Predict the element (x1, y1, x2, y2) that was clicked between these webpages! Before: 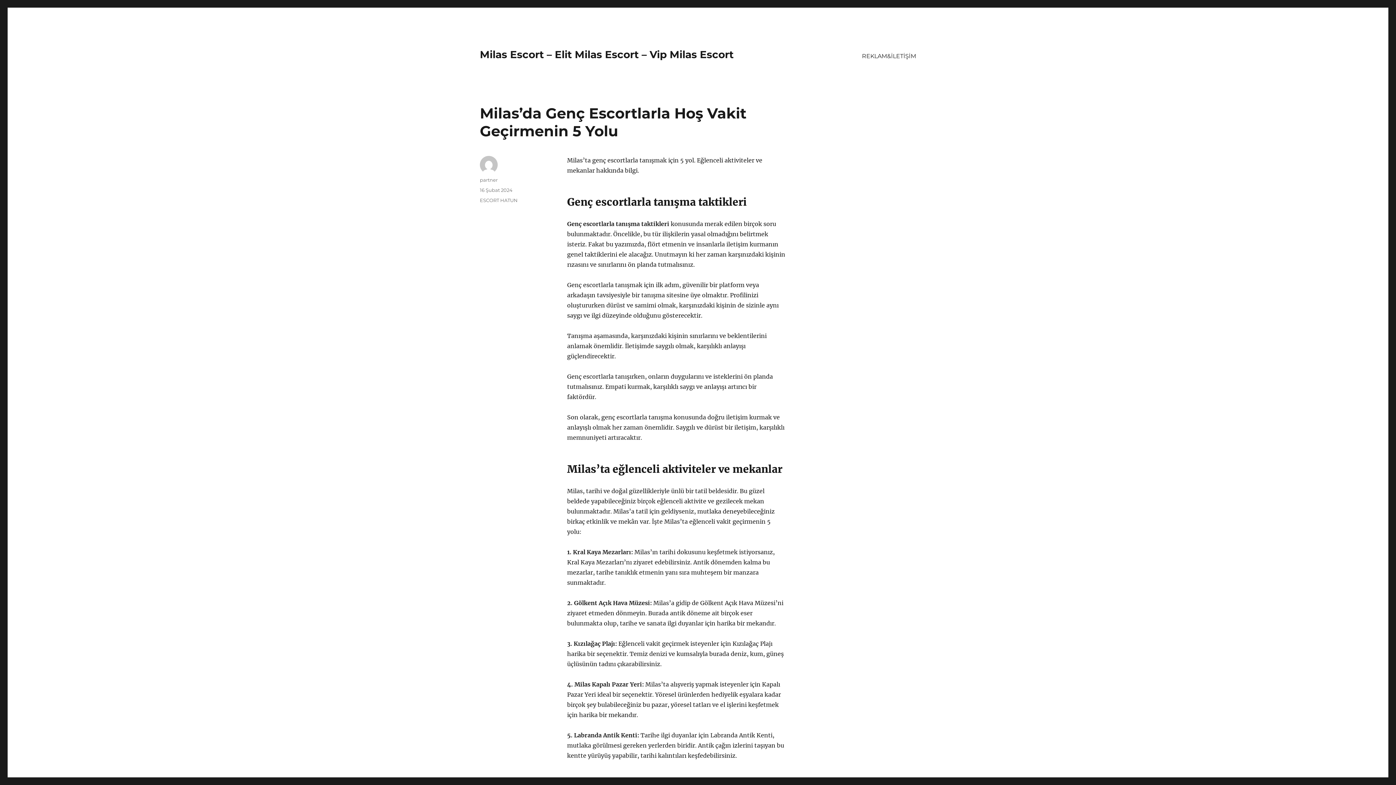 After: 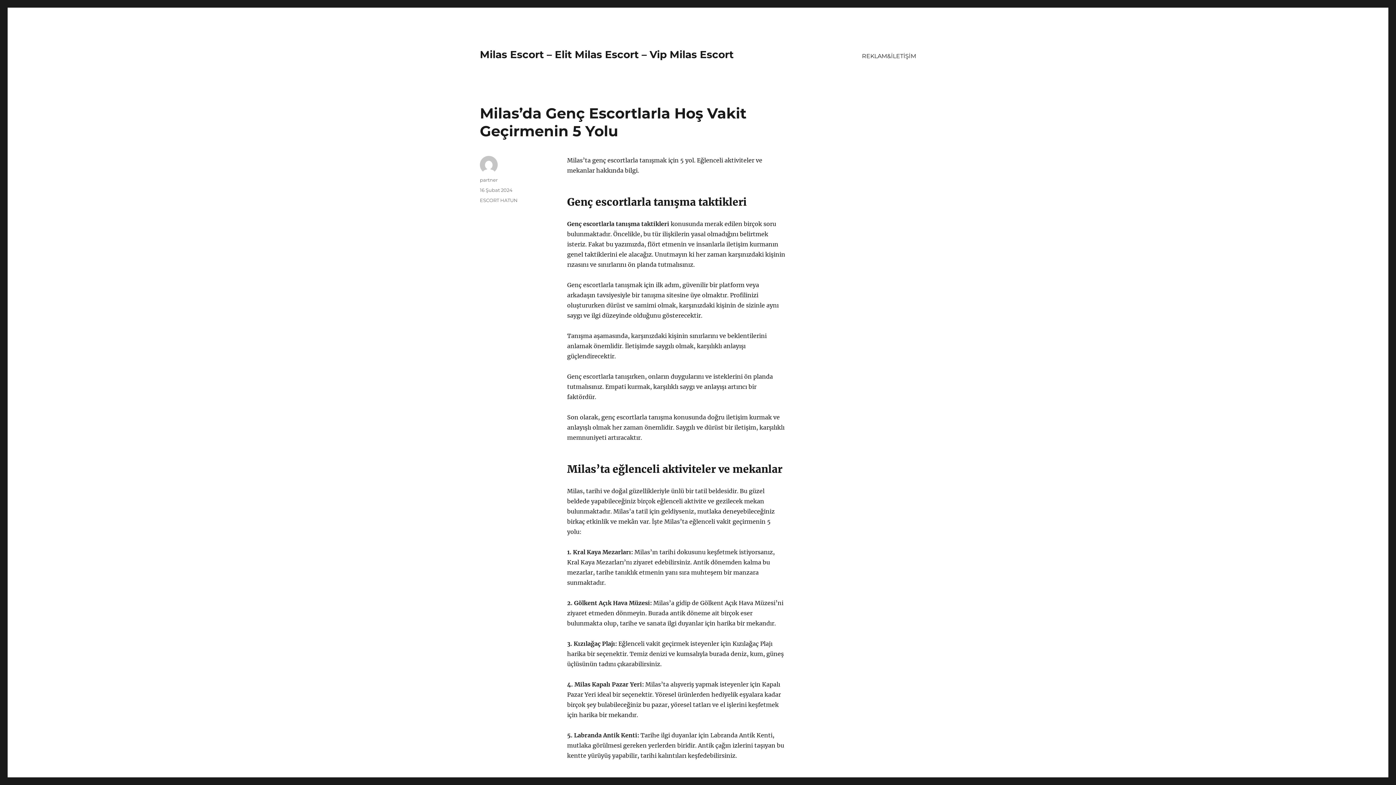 Action: label: 16 Şubat 2024 bbox: (480, 187, 512, 193)